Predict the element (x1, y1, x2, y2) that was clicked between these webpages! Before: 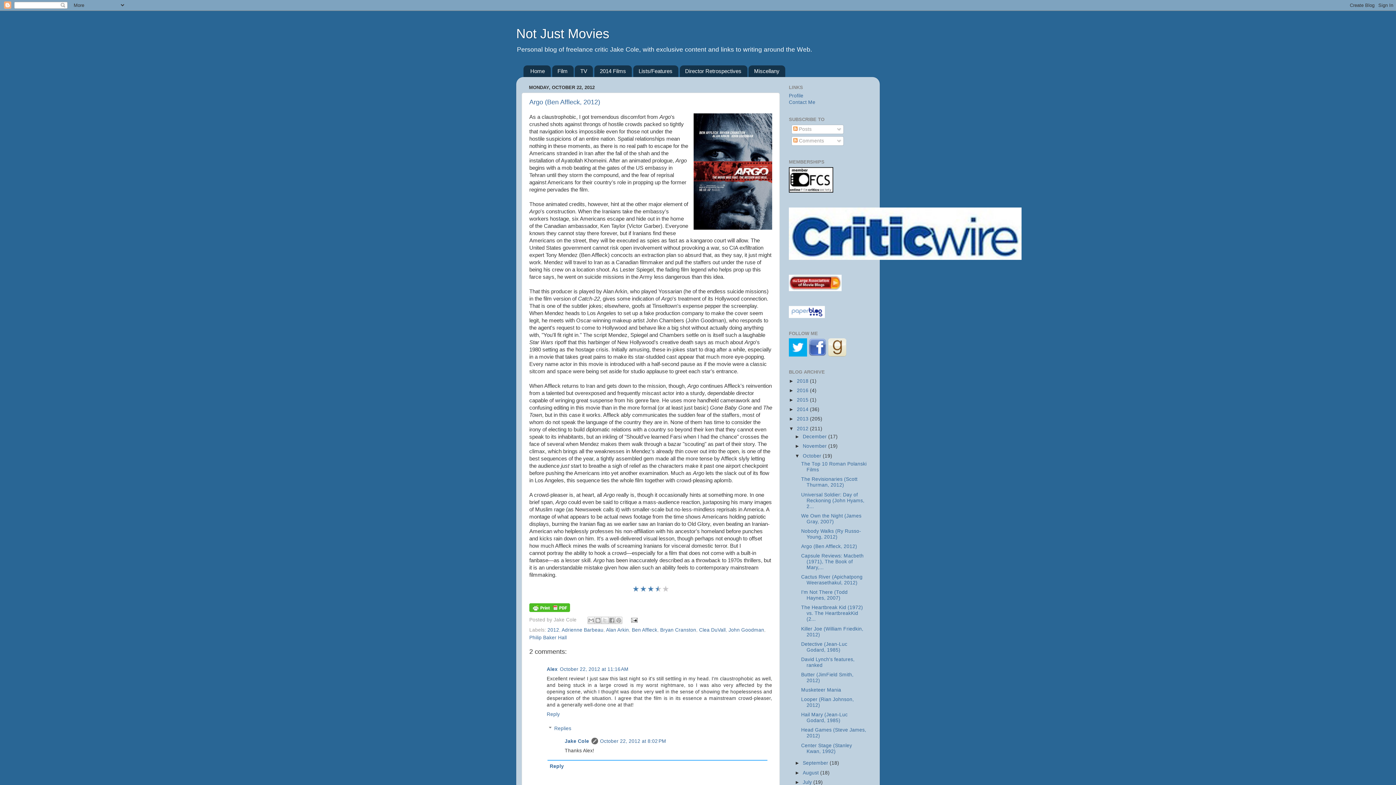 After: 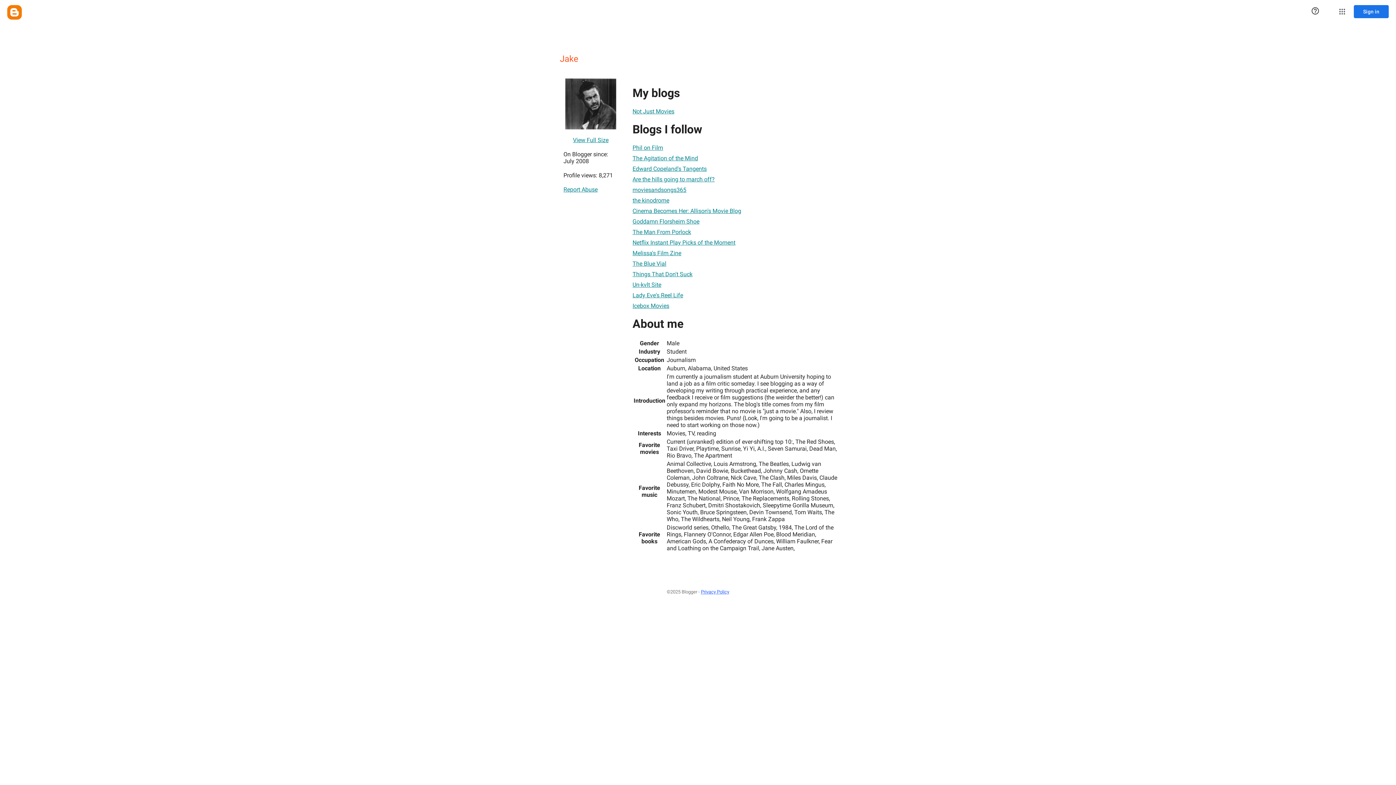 Action: bbox: (789, 93, 803, 98) label: Profile